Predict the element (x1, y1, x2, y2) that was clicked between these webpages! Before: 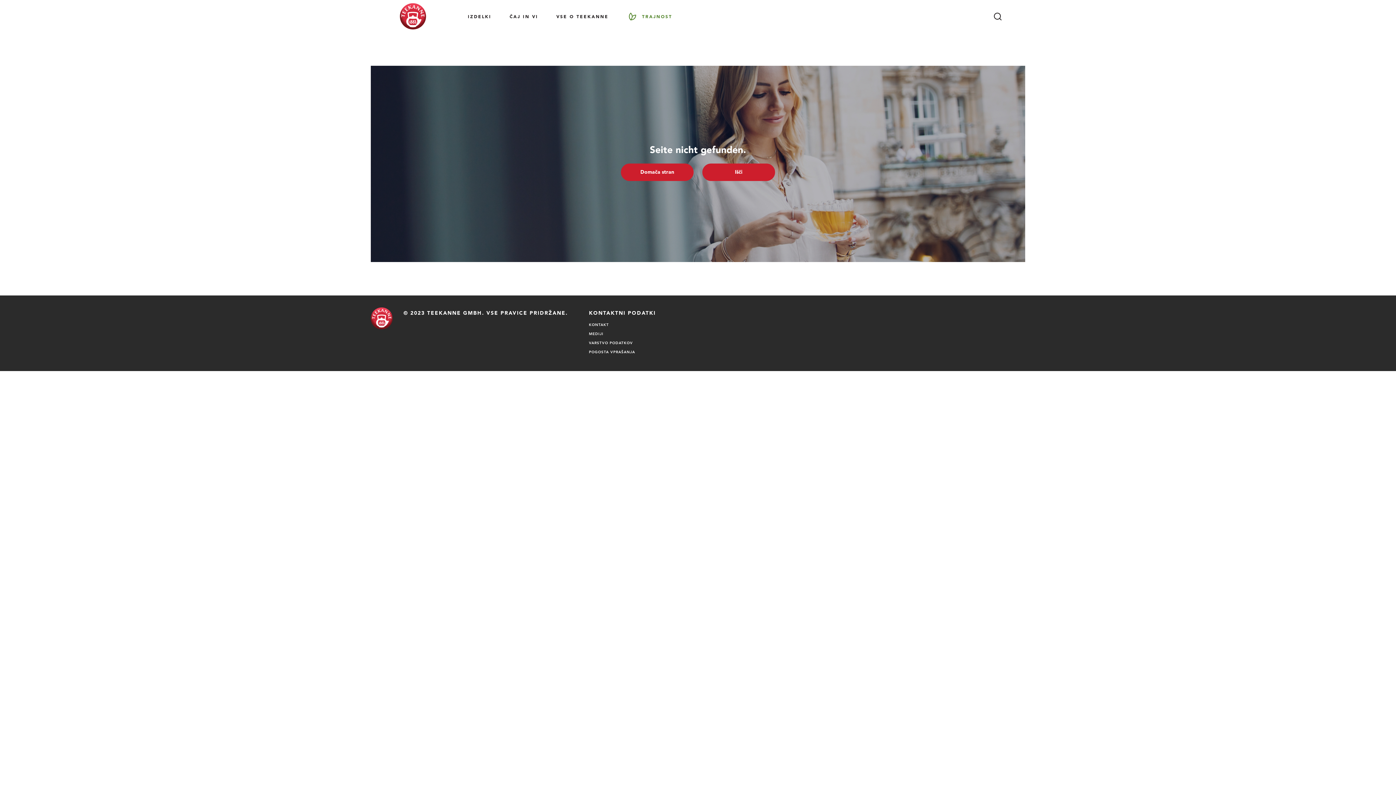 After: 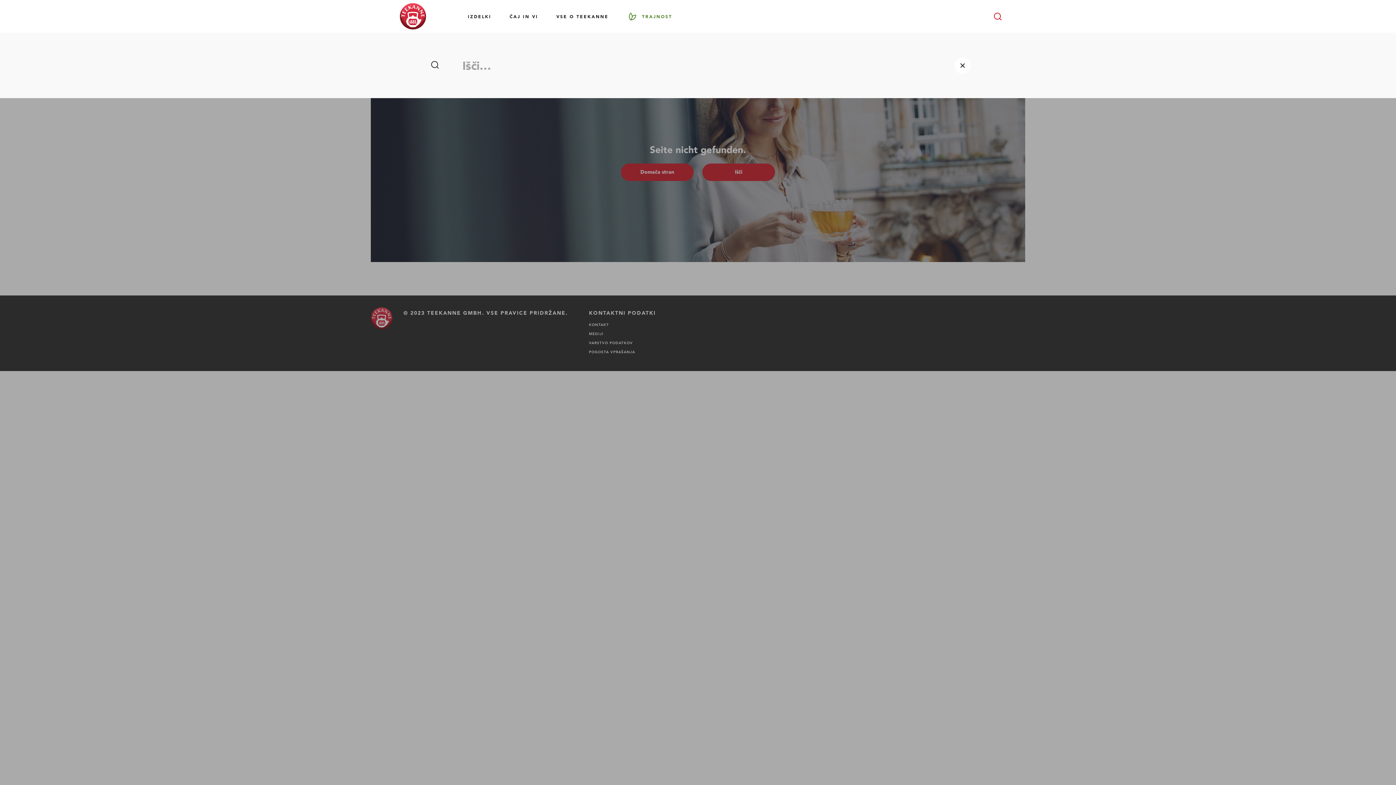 Action: label: Išči bbox: (702, 163, 775, 181)